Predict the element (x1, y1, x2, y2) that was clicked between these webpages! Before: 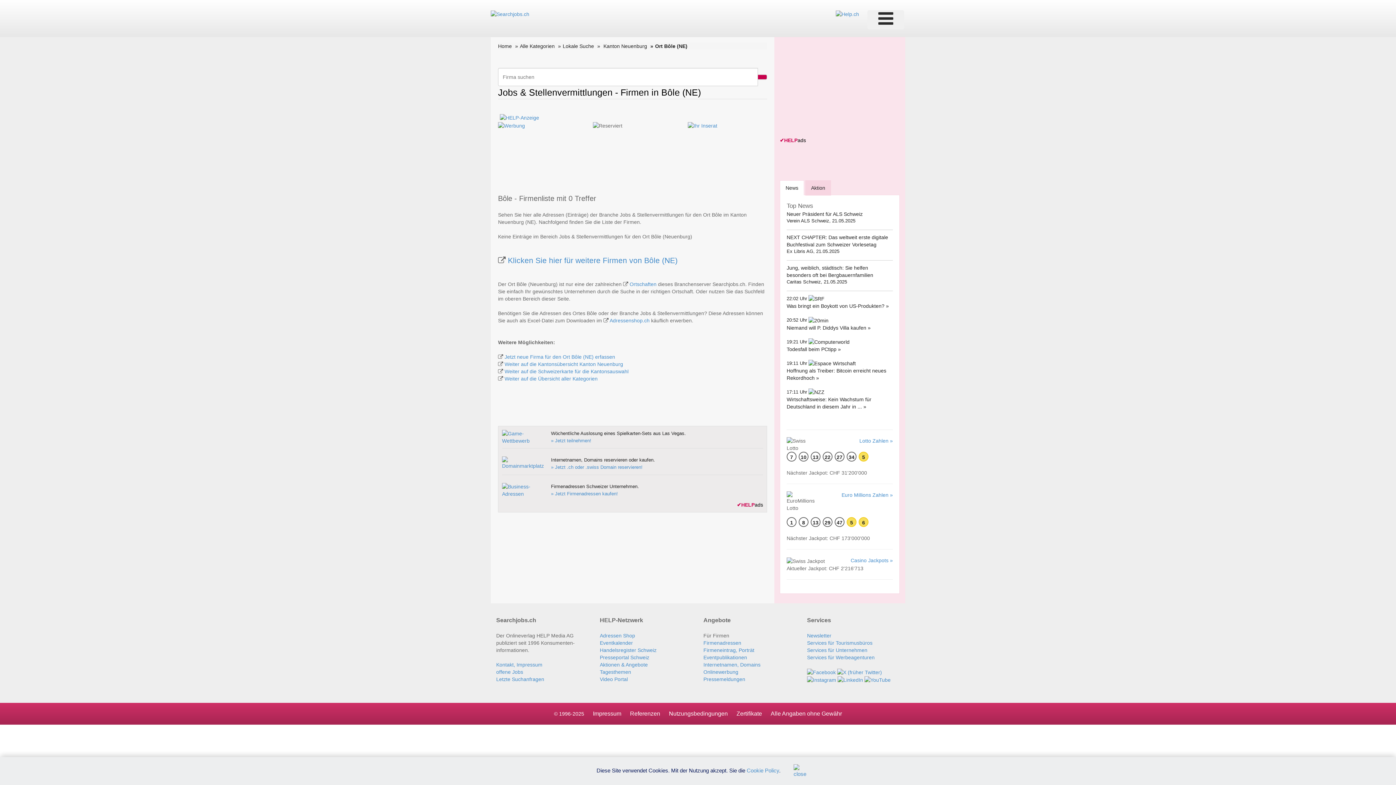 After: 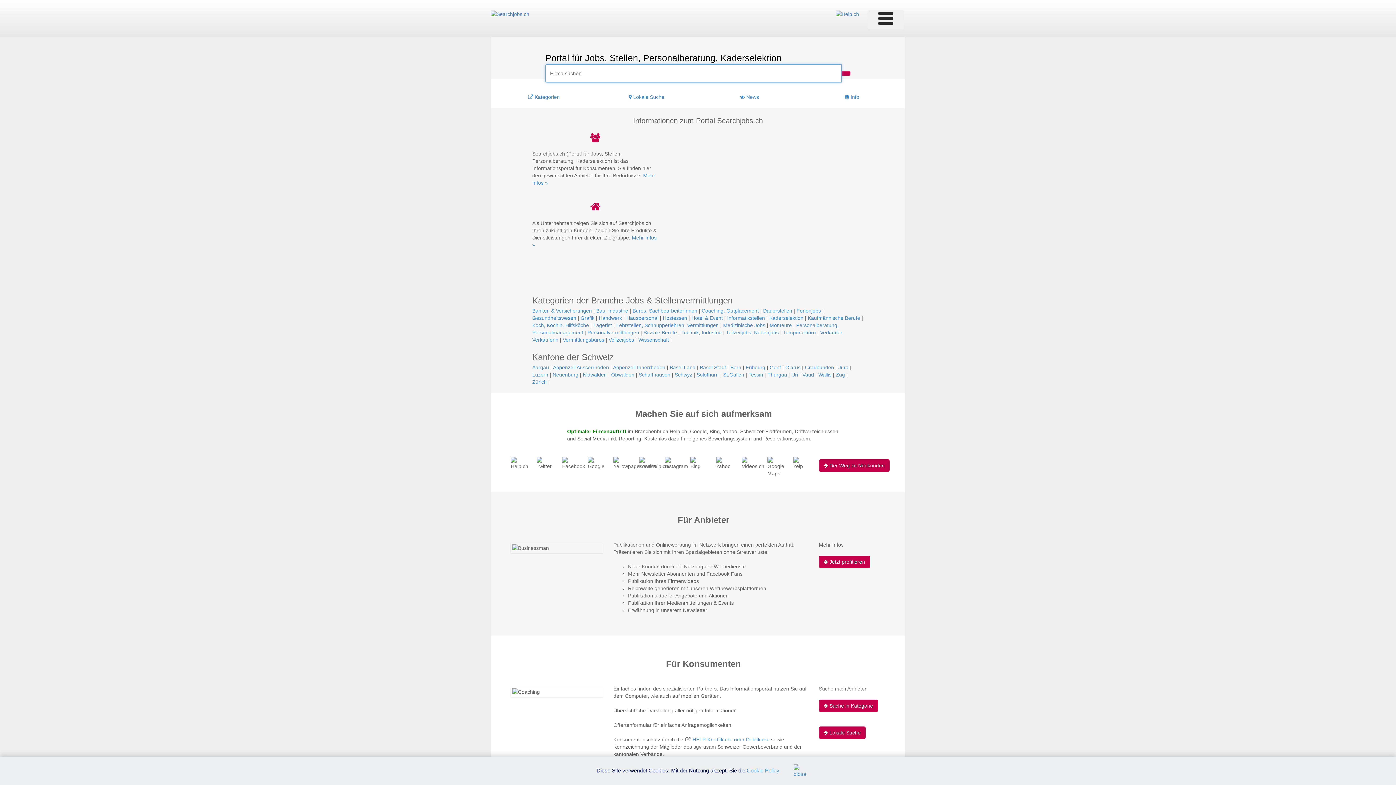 Action: bbox: (490, 10, 529, 16)